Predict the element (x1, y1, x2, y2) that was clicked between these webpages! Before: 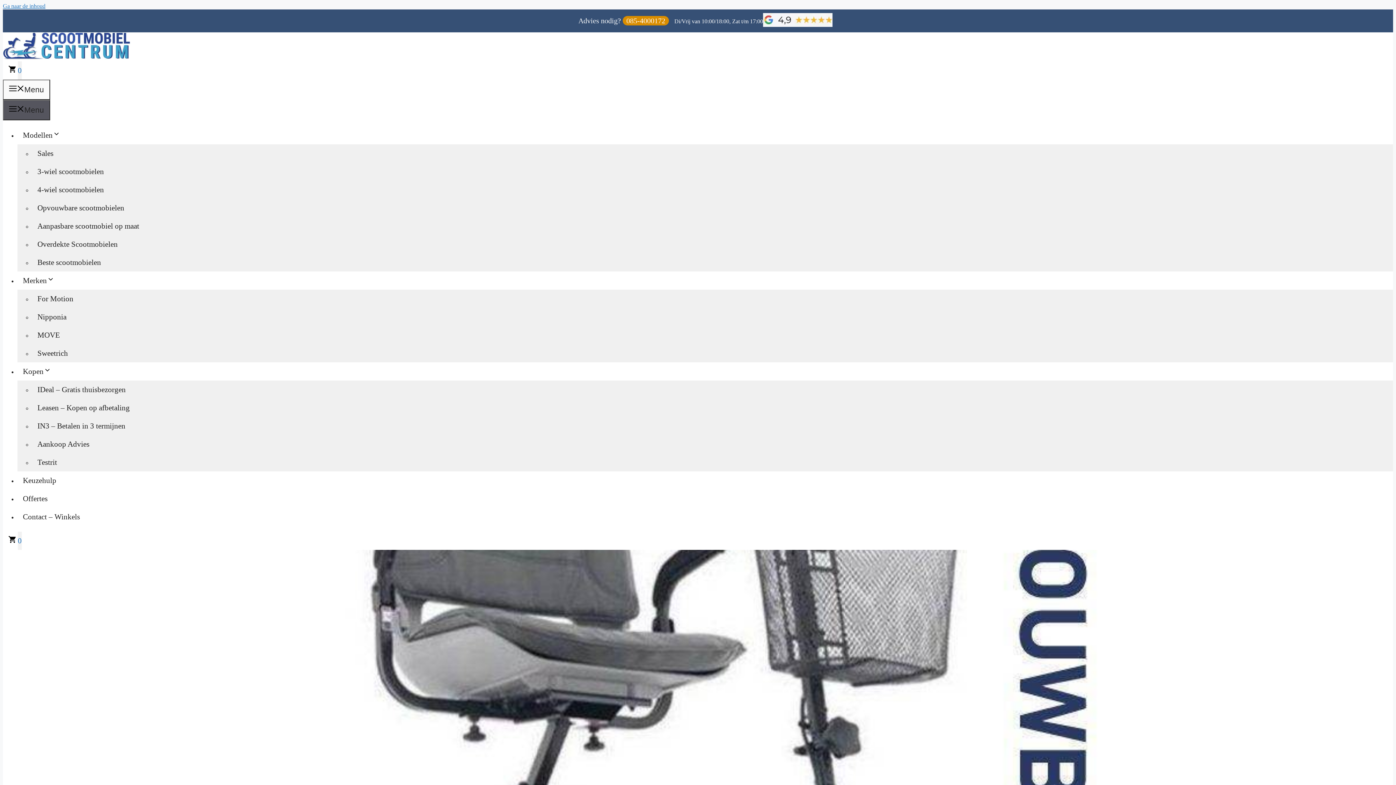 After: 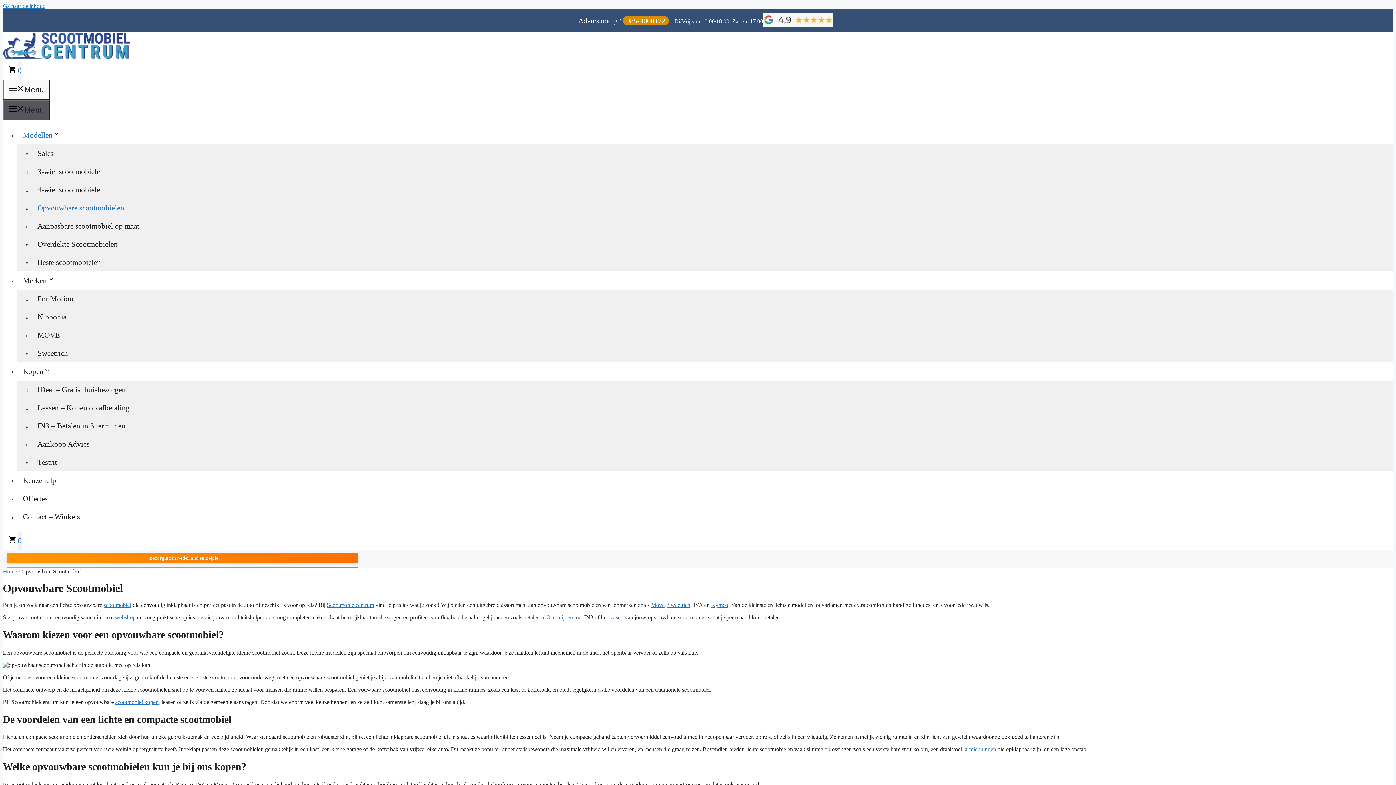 Action: label: Opvouwbare scootmobielen bbox: (32, 200, 129, 216)